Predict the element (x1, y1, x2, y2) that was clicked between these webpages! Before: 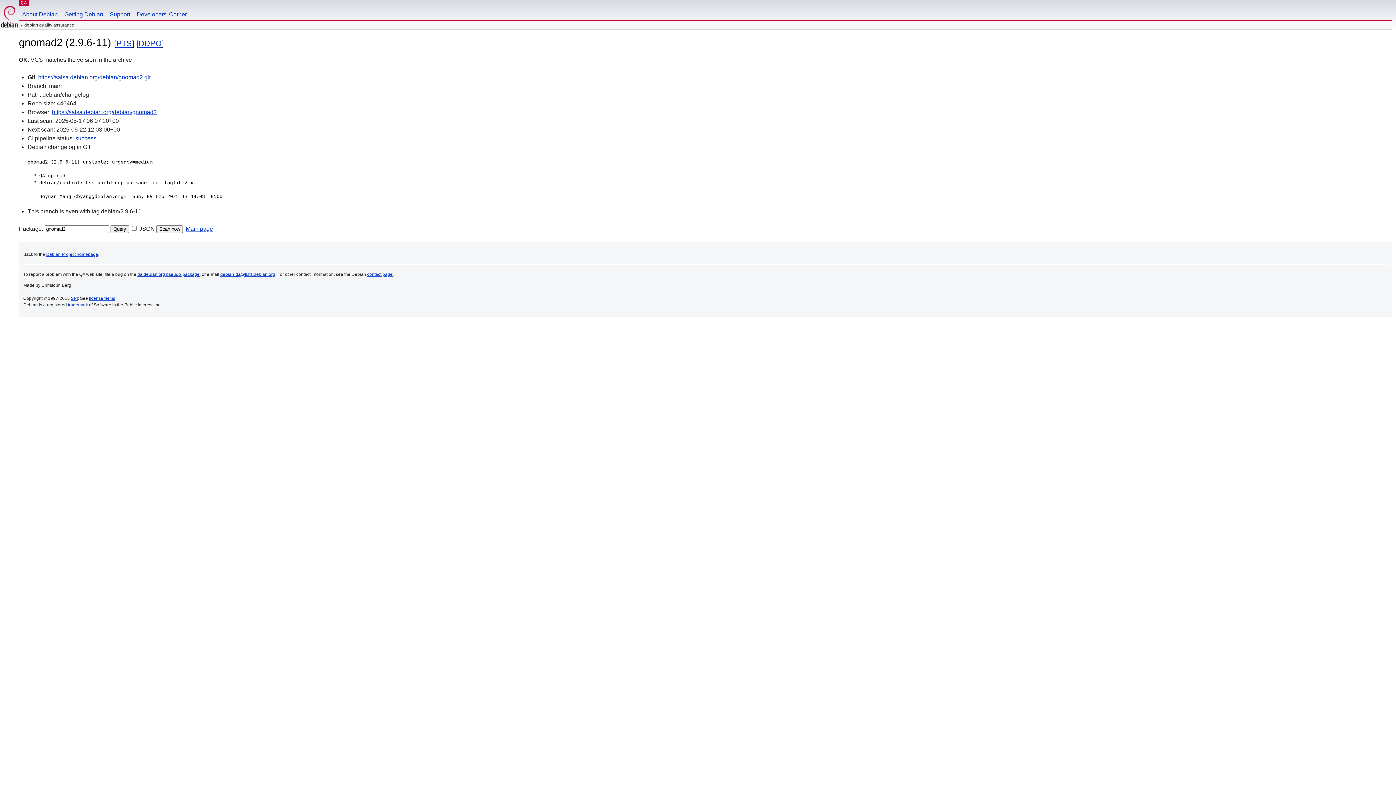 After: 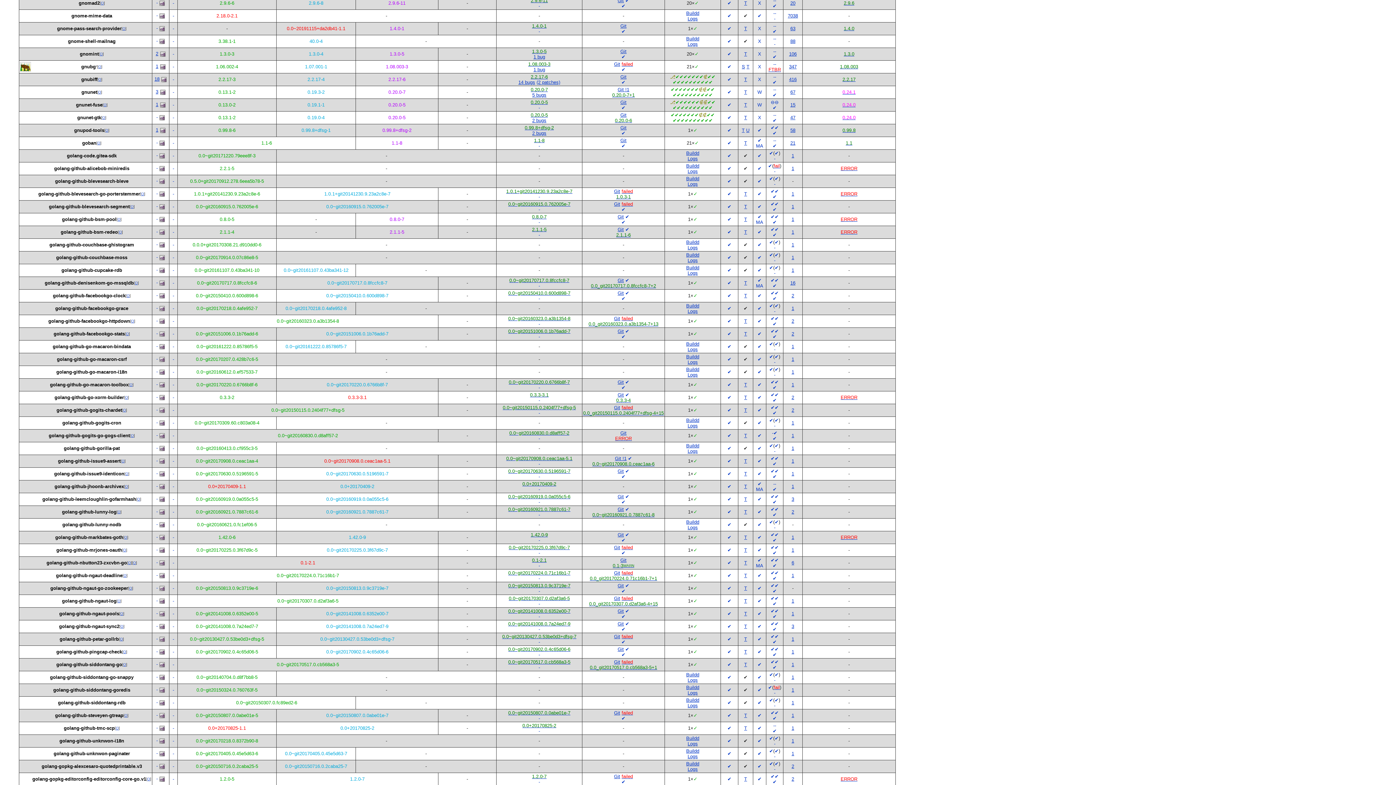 Action: label: DDPO bbox: (138, 38, 161, 47)